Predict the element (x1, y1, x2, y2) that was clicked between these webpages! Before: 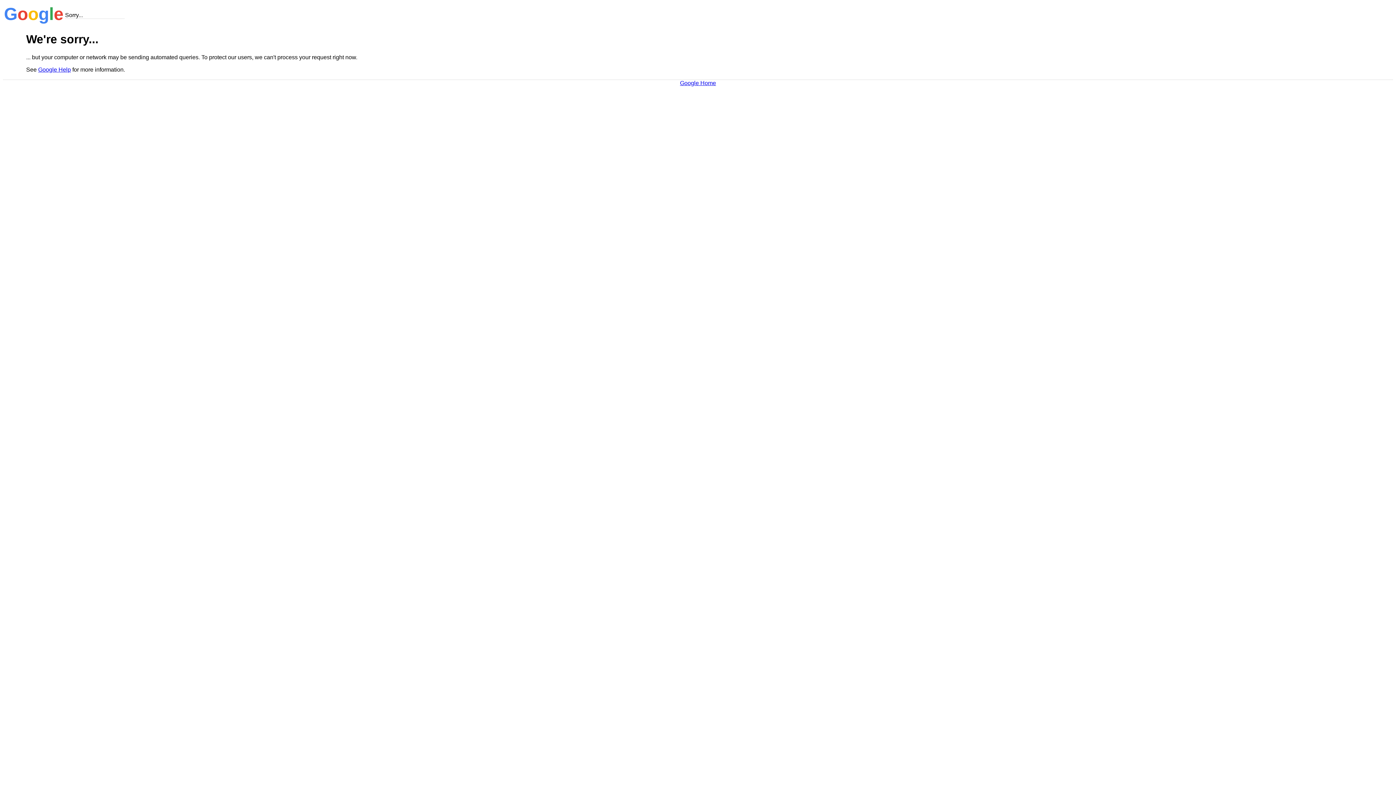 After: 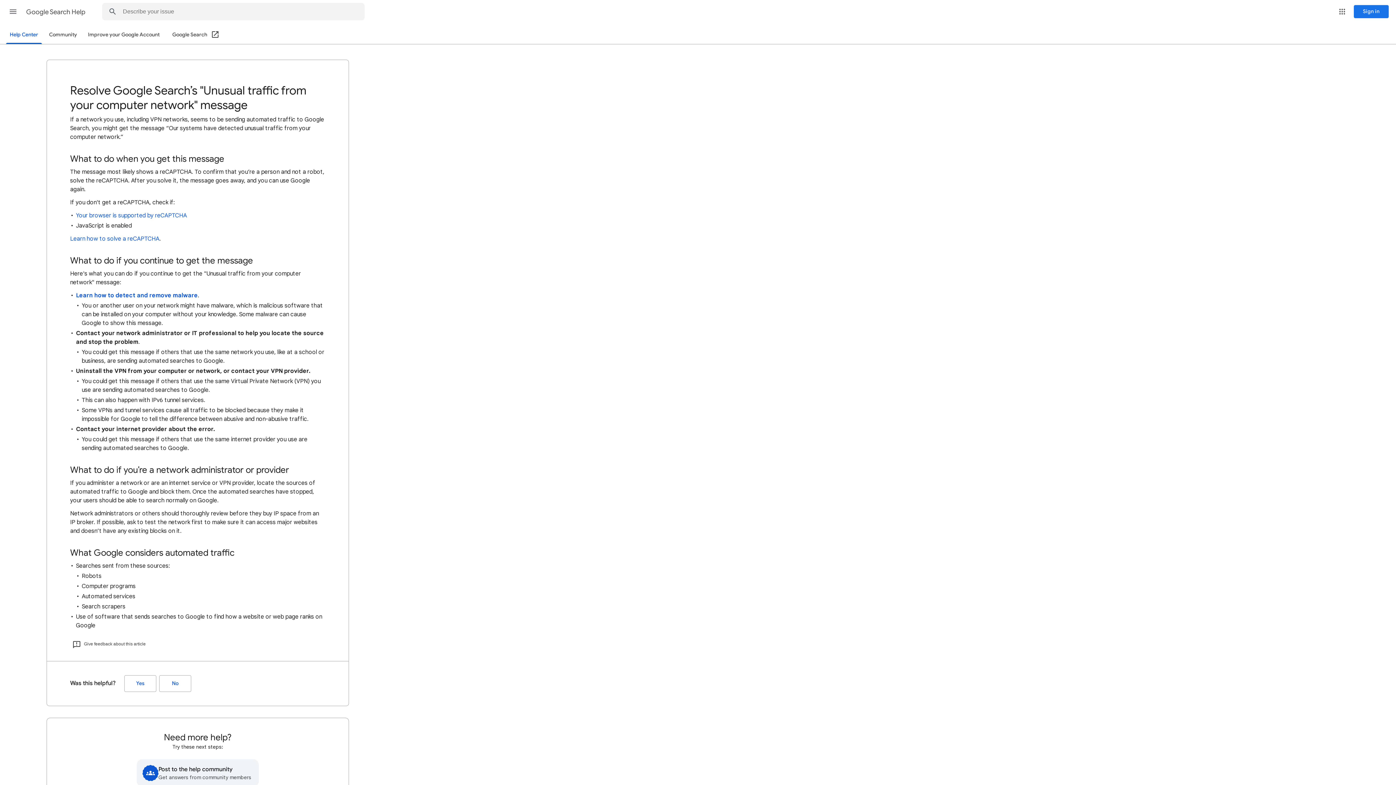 Action: bbox: (38, 66, 70, 72) label: Google Help